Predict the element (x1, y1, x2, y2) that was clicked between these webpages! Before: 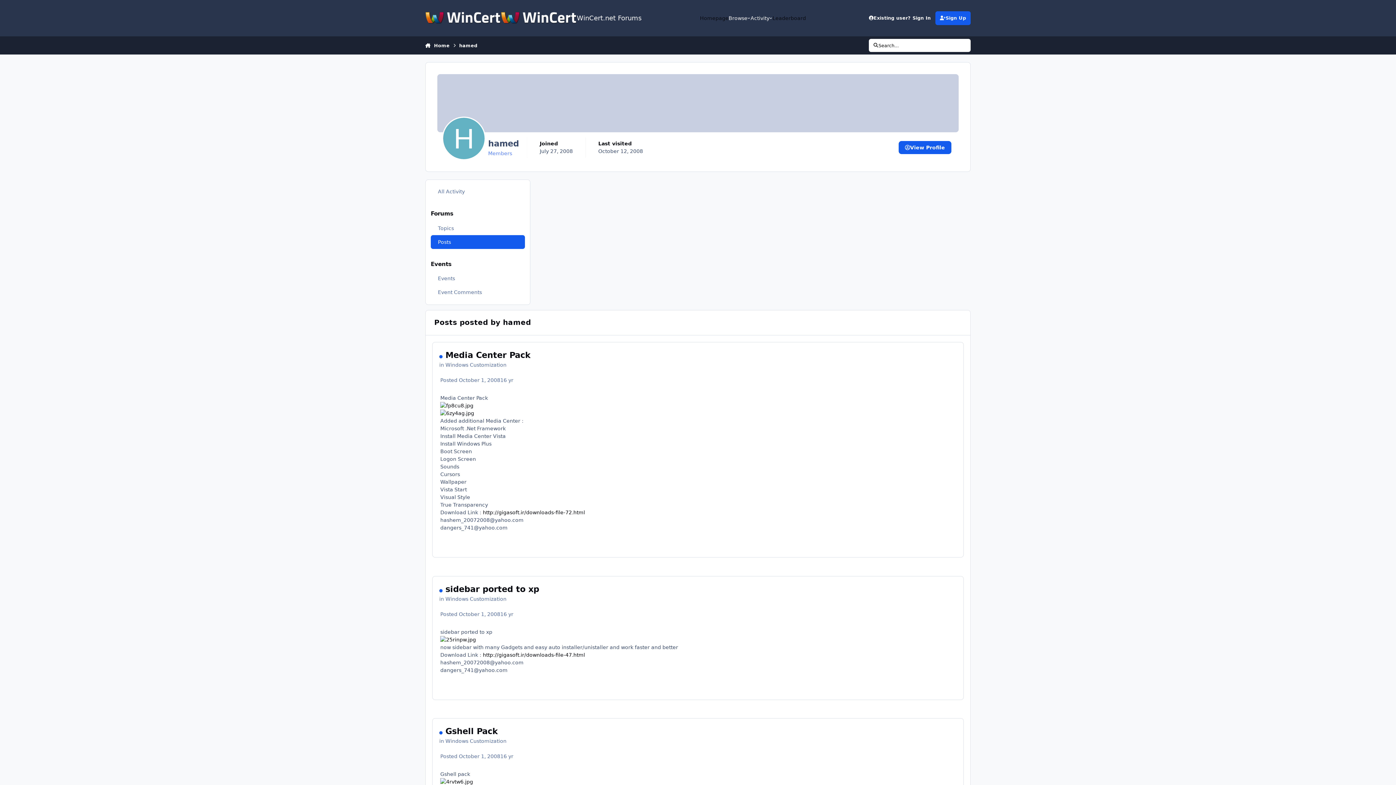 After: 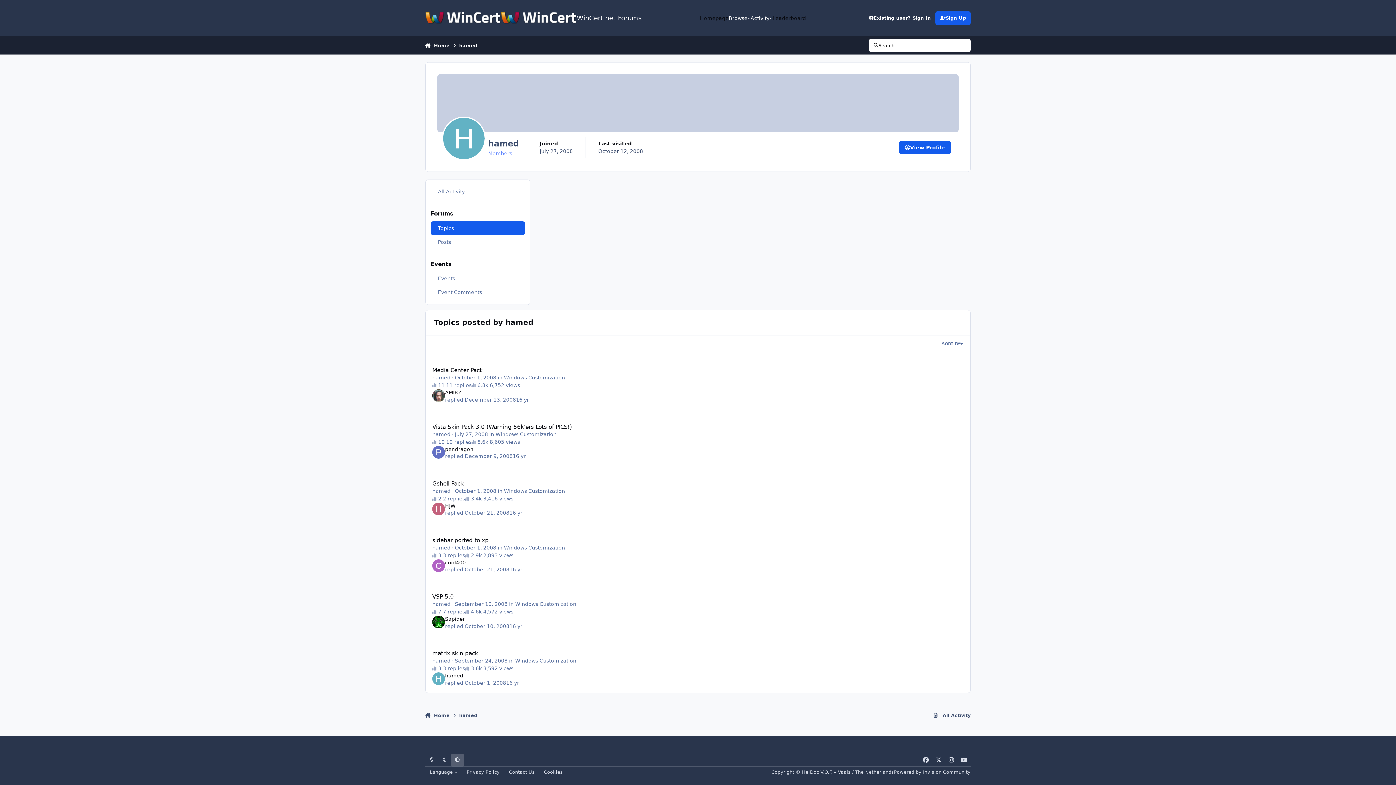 Action: bbox: (430, 221, 525, 235) label: Topics